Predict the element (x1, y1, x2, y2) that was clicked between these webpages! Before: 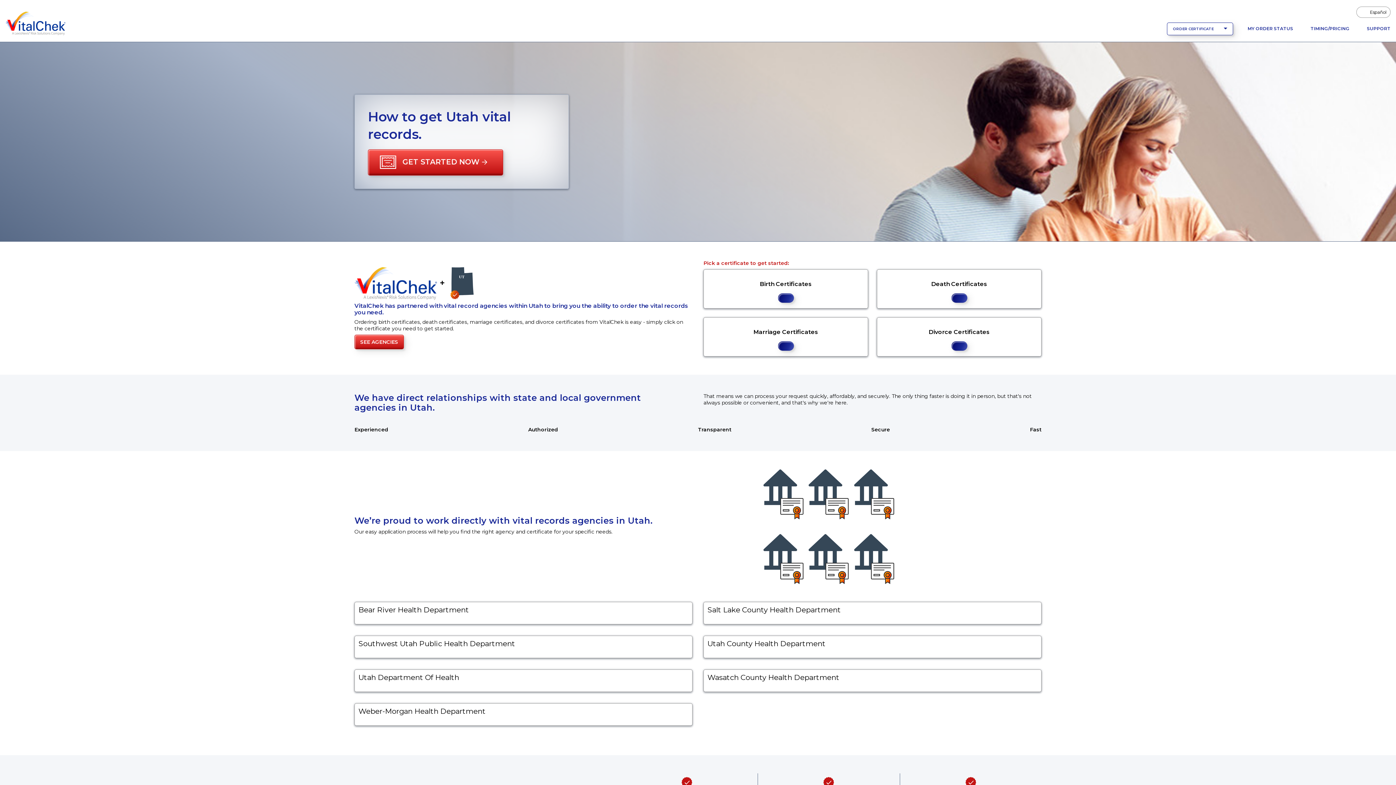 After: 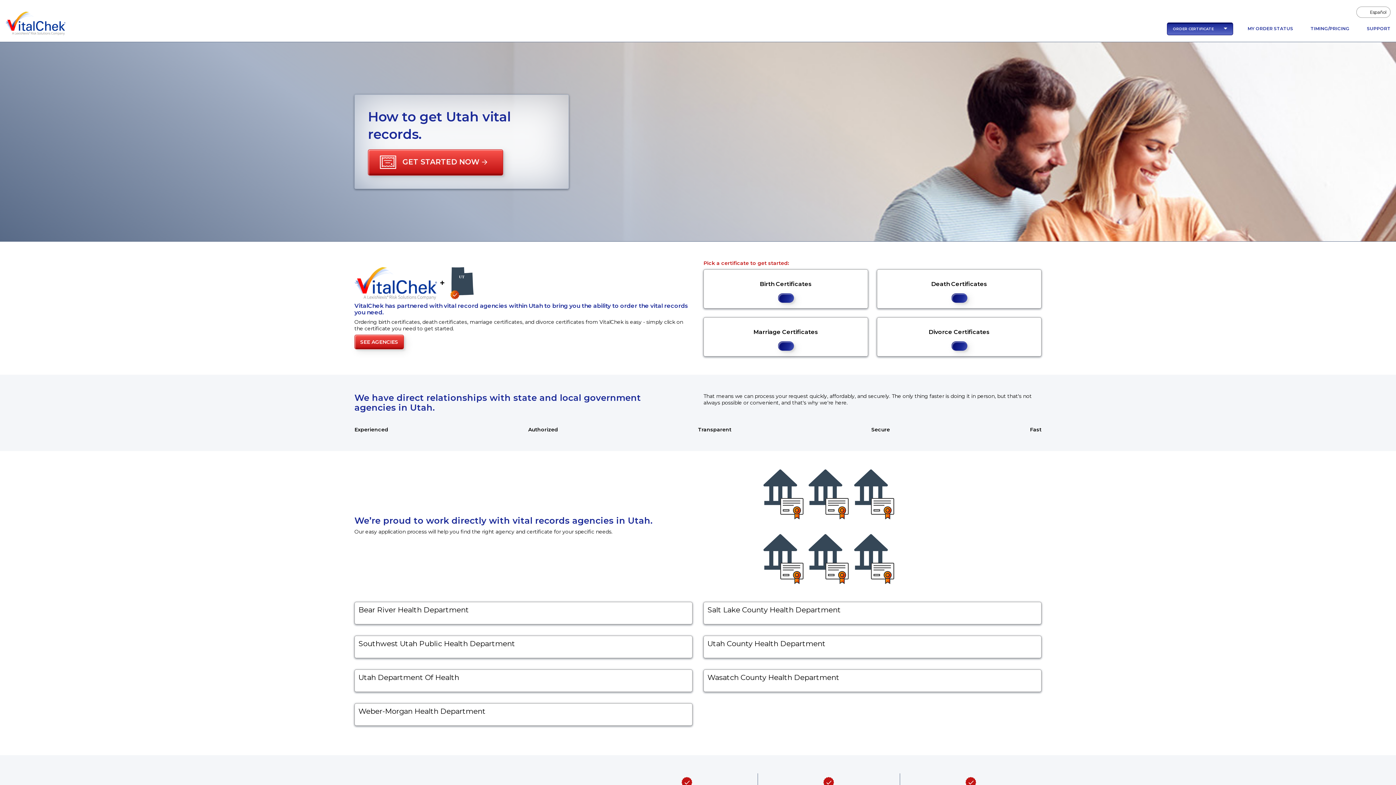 Action: bbox: (1167, 22, 1233, 35) label: ORDER CERTIFICATE 